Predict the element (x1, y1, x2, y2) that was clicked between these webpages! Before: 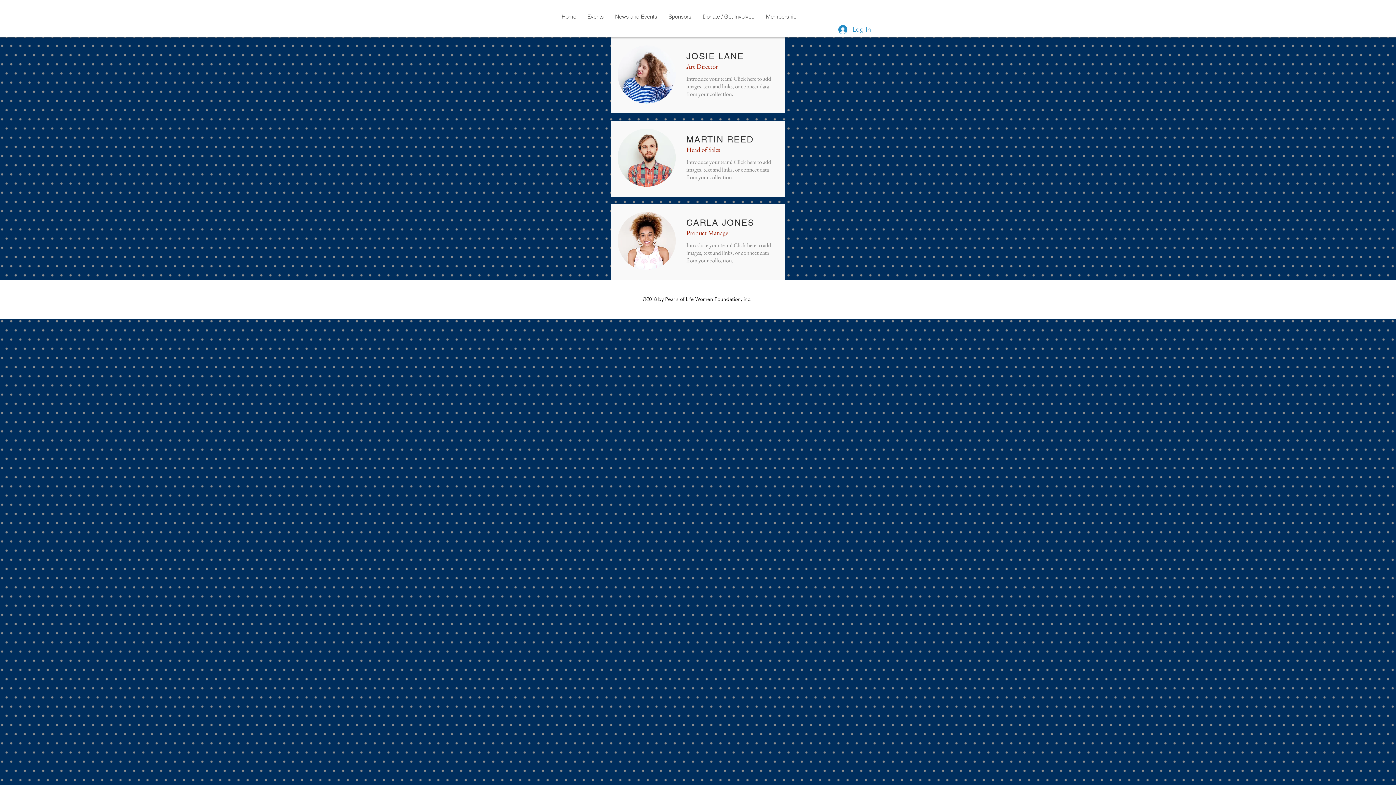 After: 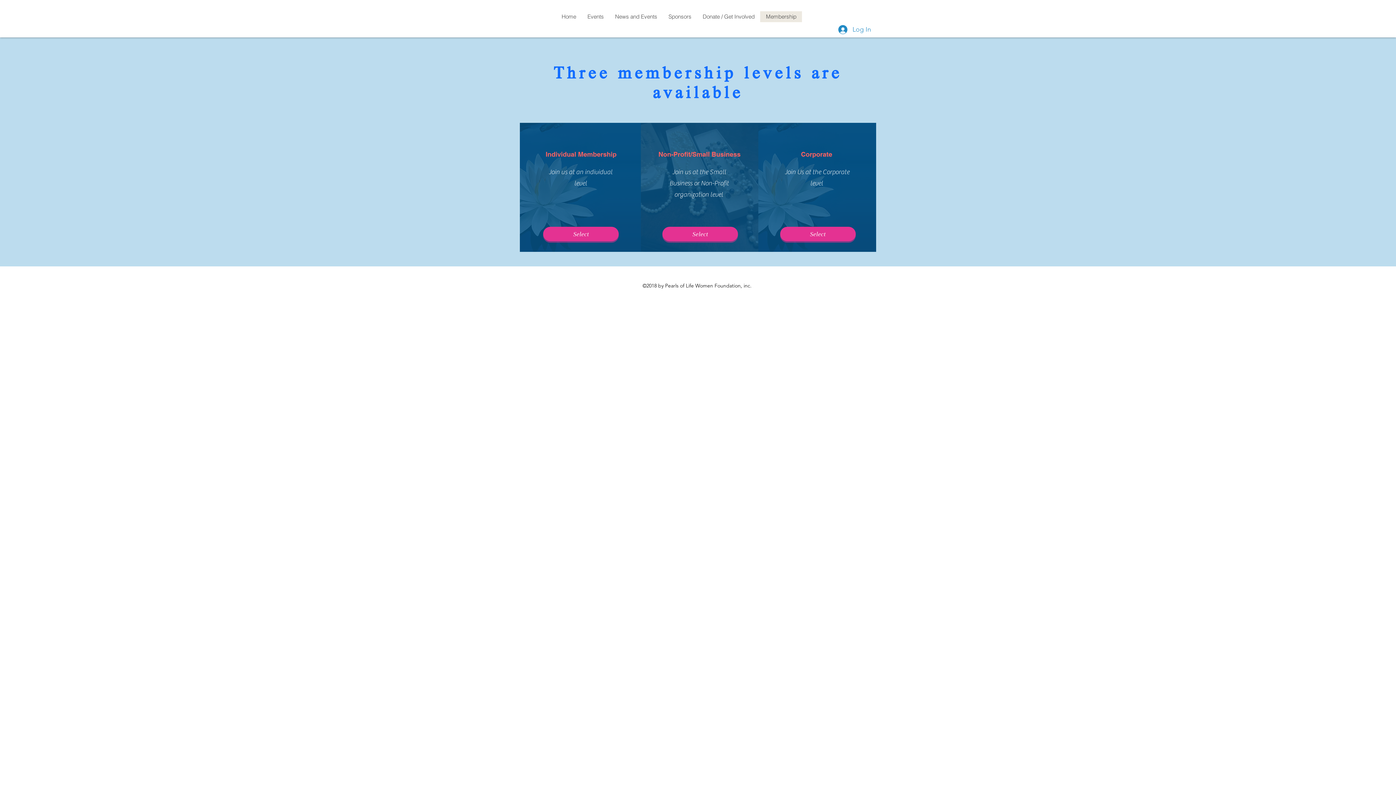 Action: label: Membership bbox: (760, 11, 802, 22)